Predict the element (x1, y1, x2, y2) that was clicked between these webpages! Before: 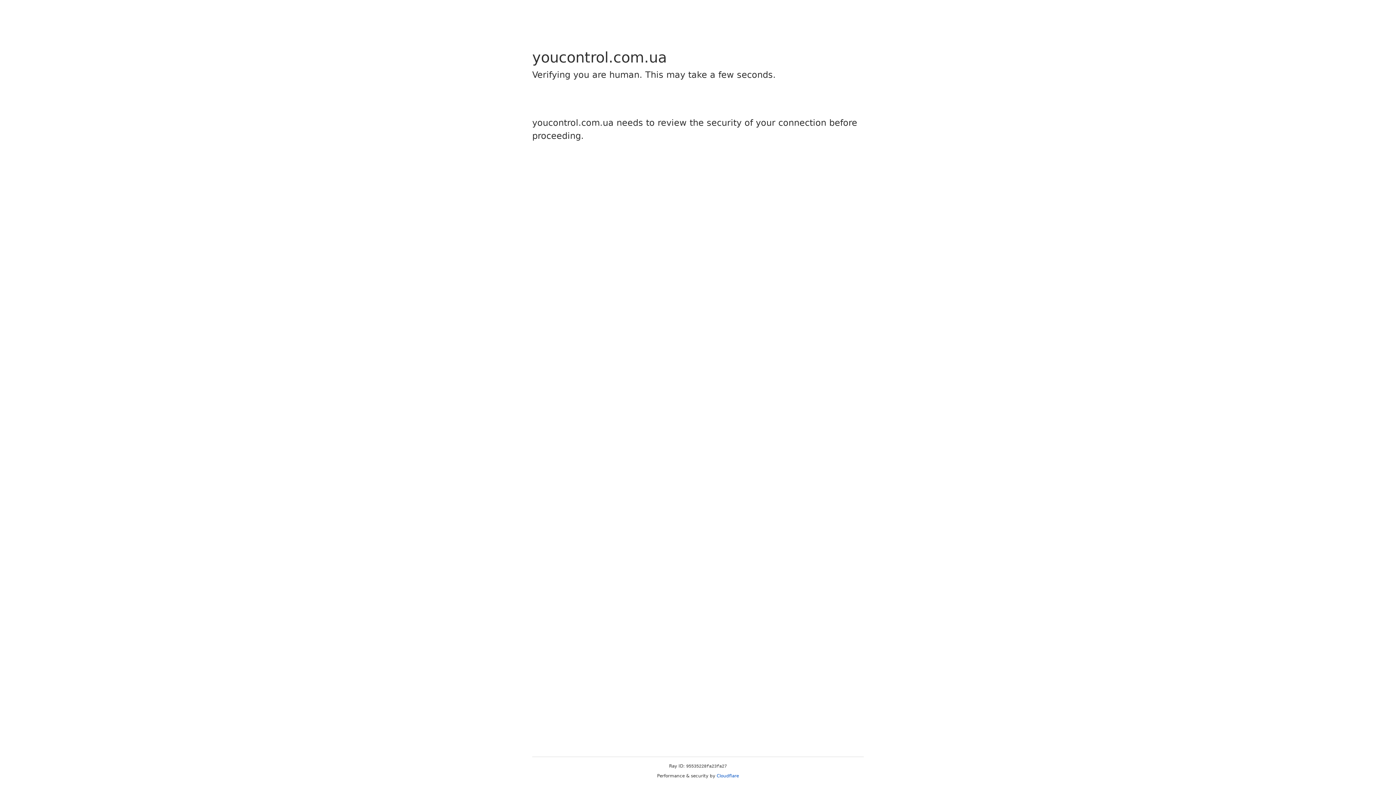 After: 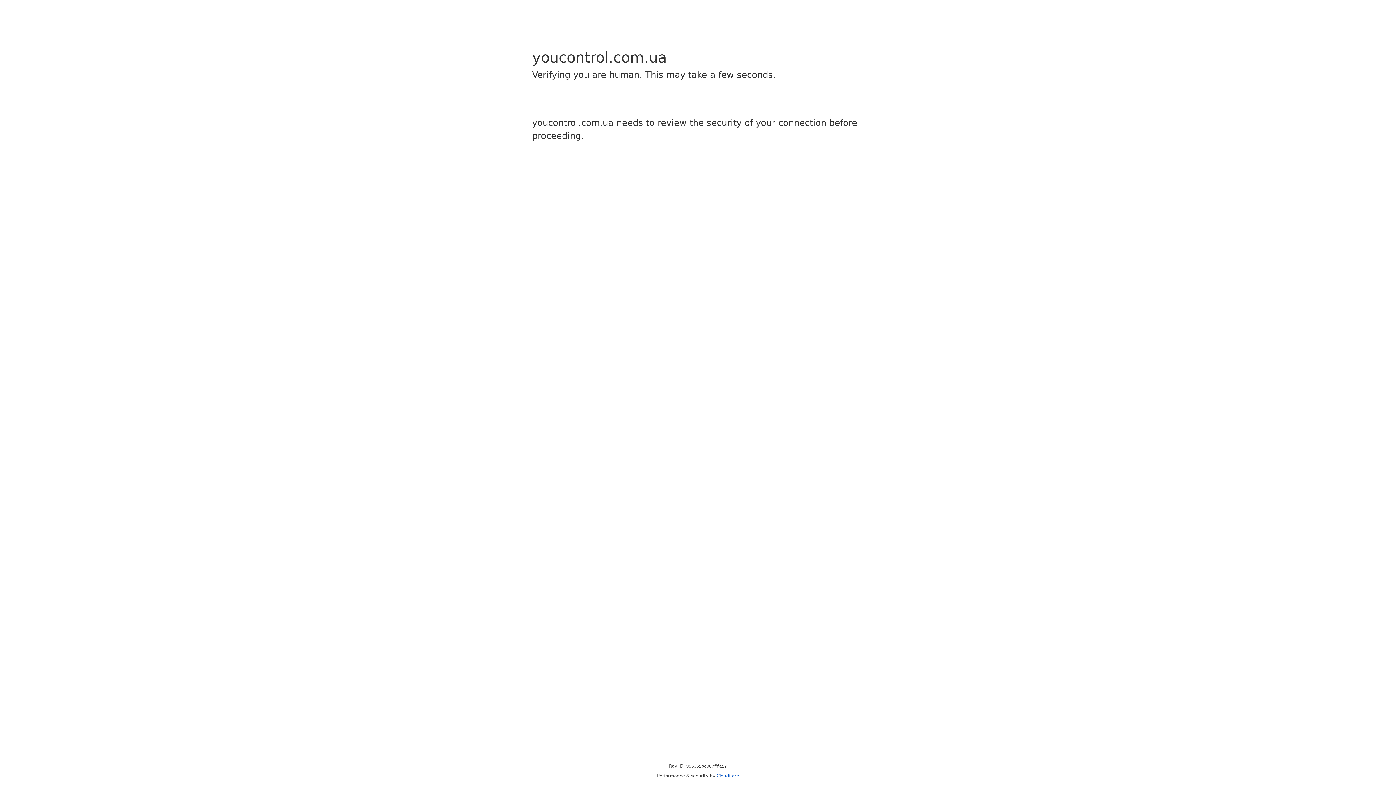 Action: label: Cloudflare bbox: (716, 773, 739, 778)